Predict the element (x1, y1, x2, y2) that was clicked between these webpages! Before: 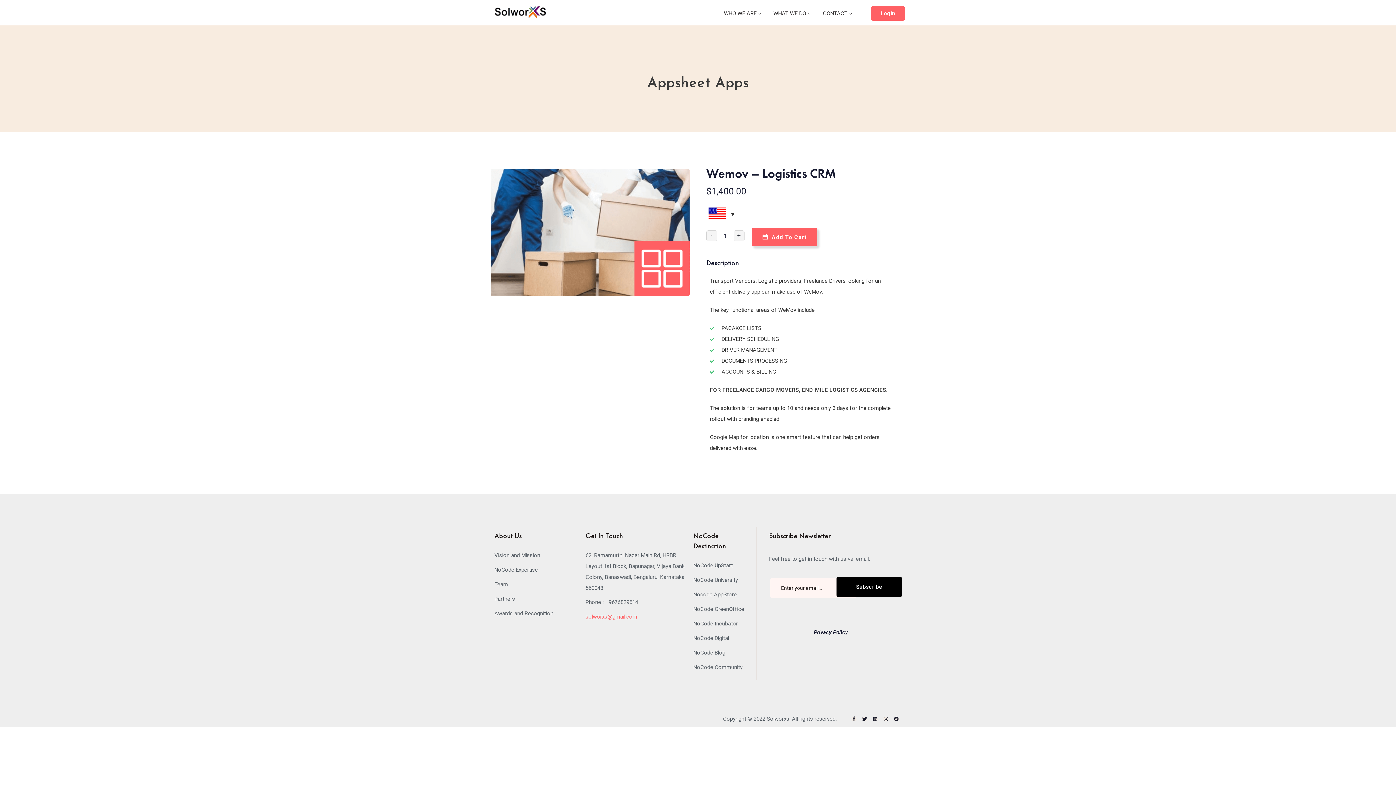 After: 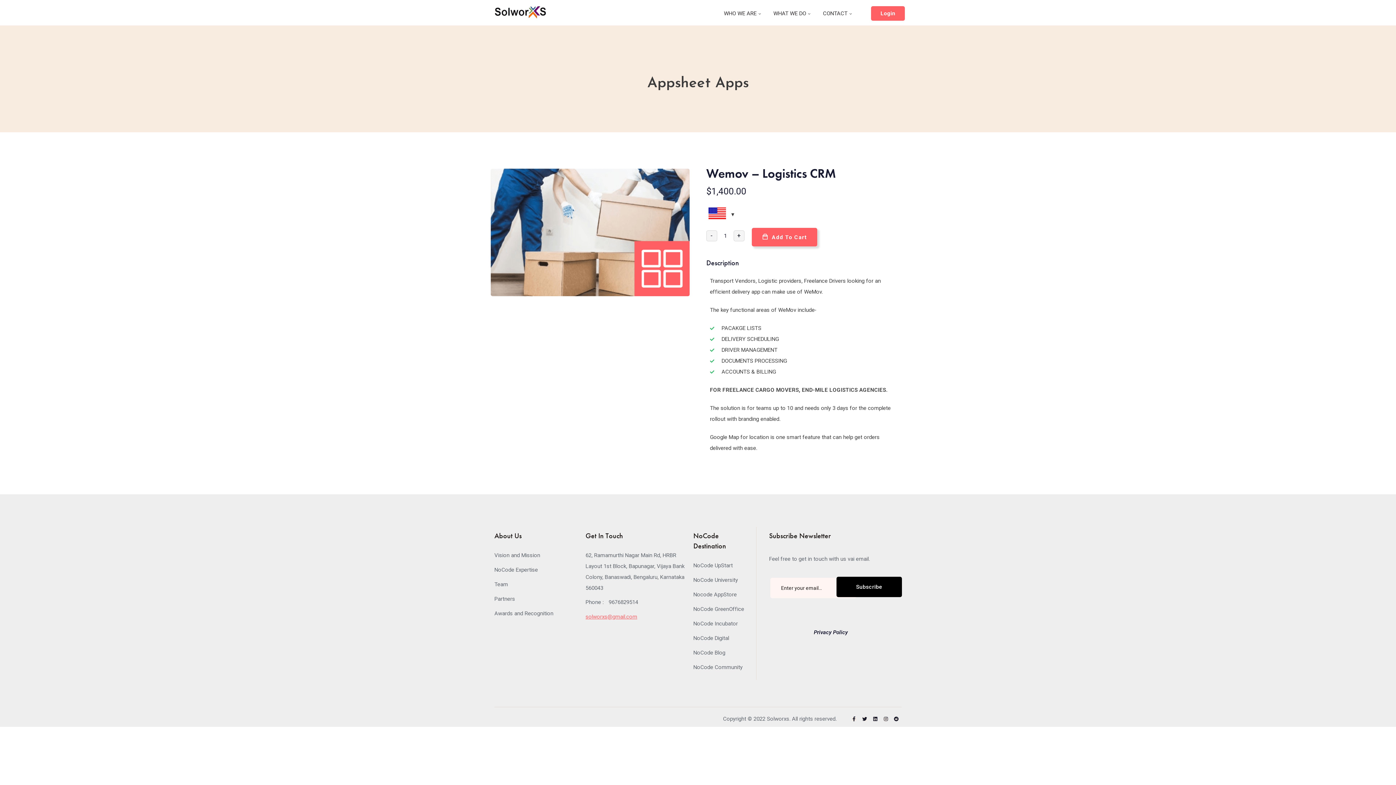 Action: bbox: (585, 613, 637, 620) label: solworxs@gmail.com